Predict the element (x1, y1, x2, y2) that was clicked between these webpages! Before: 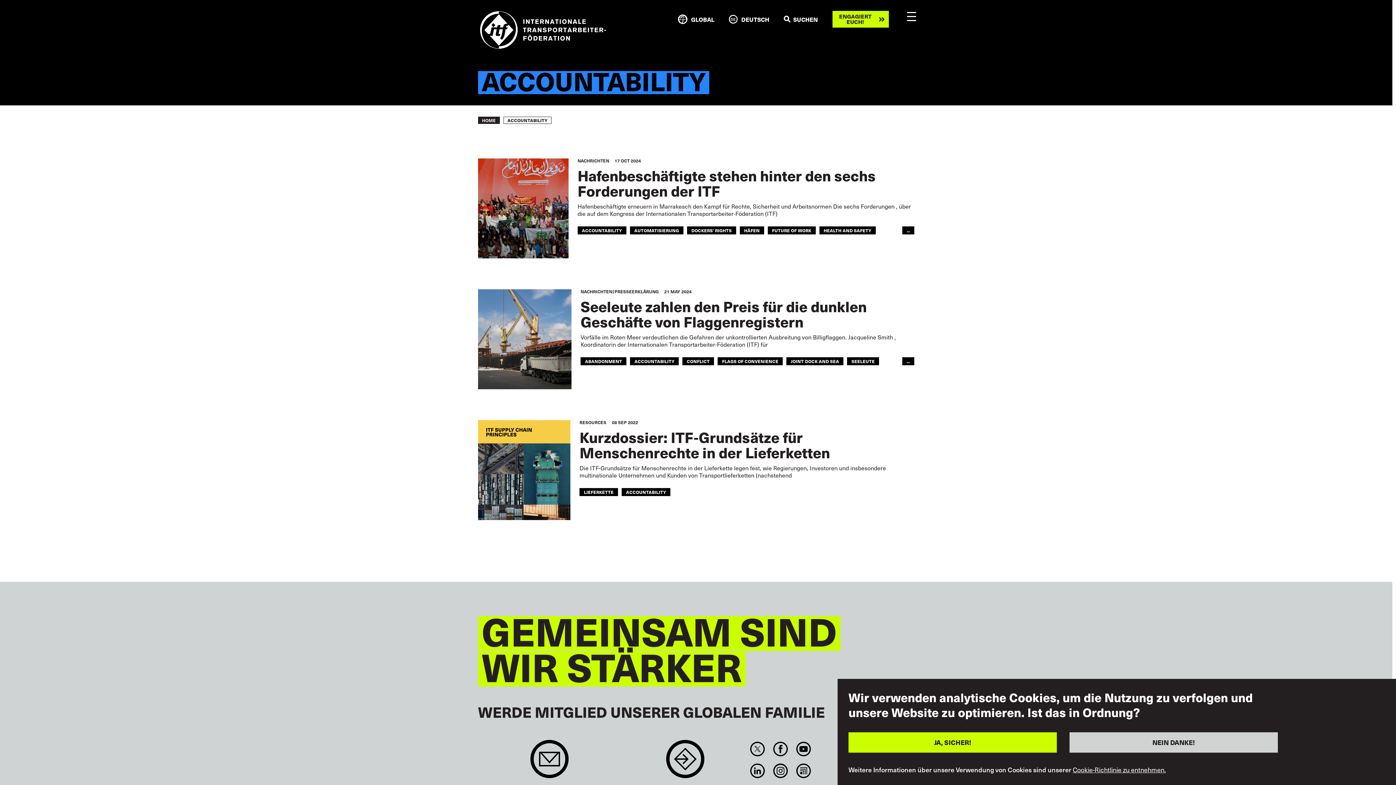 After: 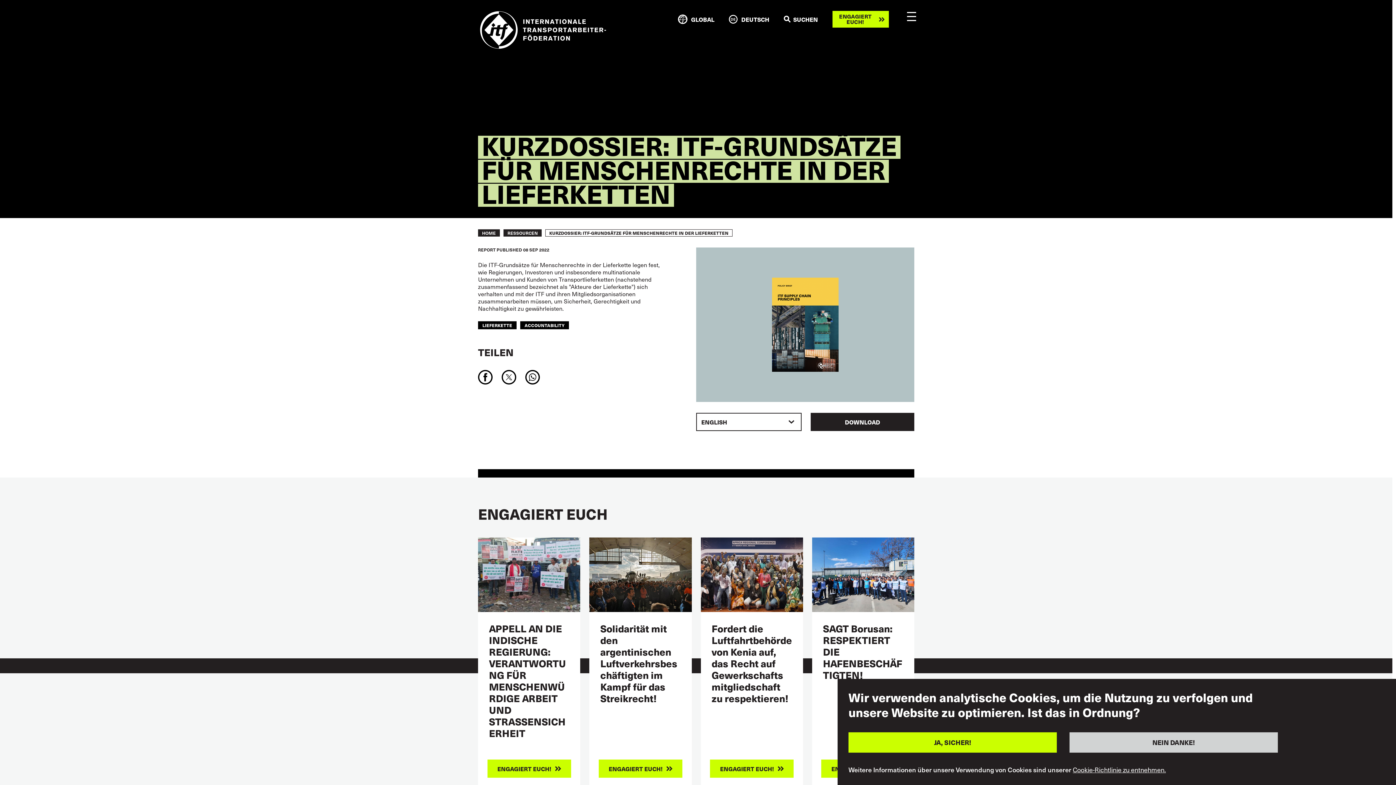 Action: bbox: (579, 426, 830, 463) label: Kurzdossier: ITF-Grundsätze für Menschenrechte in der Lieferketten